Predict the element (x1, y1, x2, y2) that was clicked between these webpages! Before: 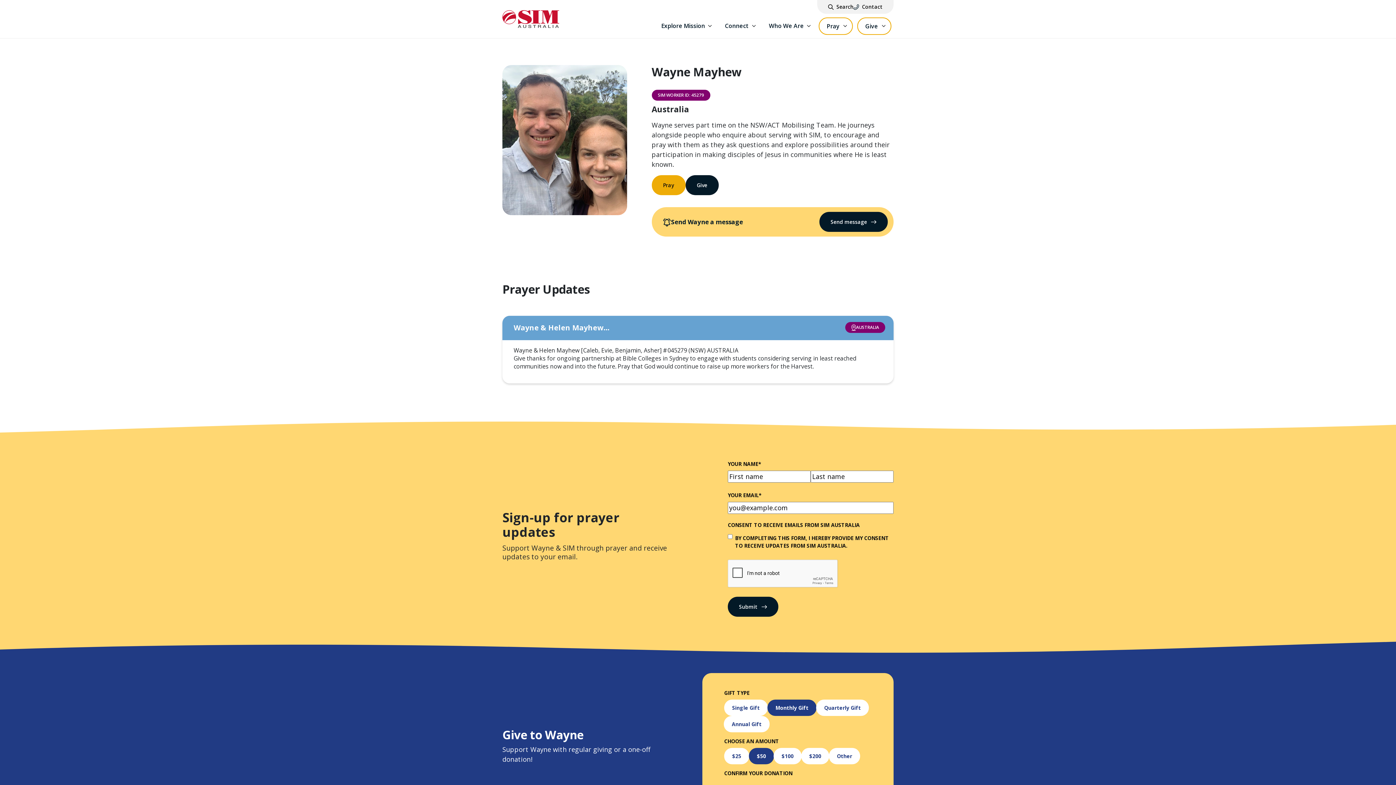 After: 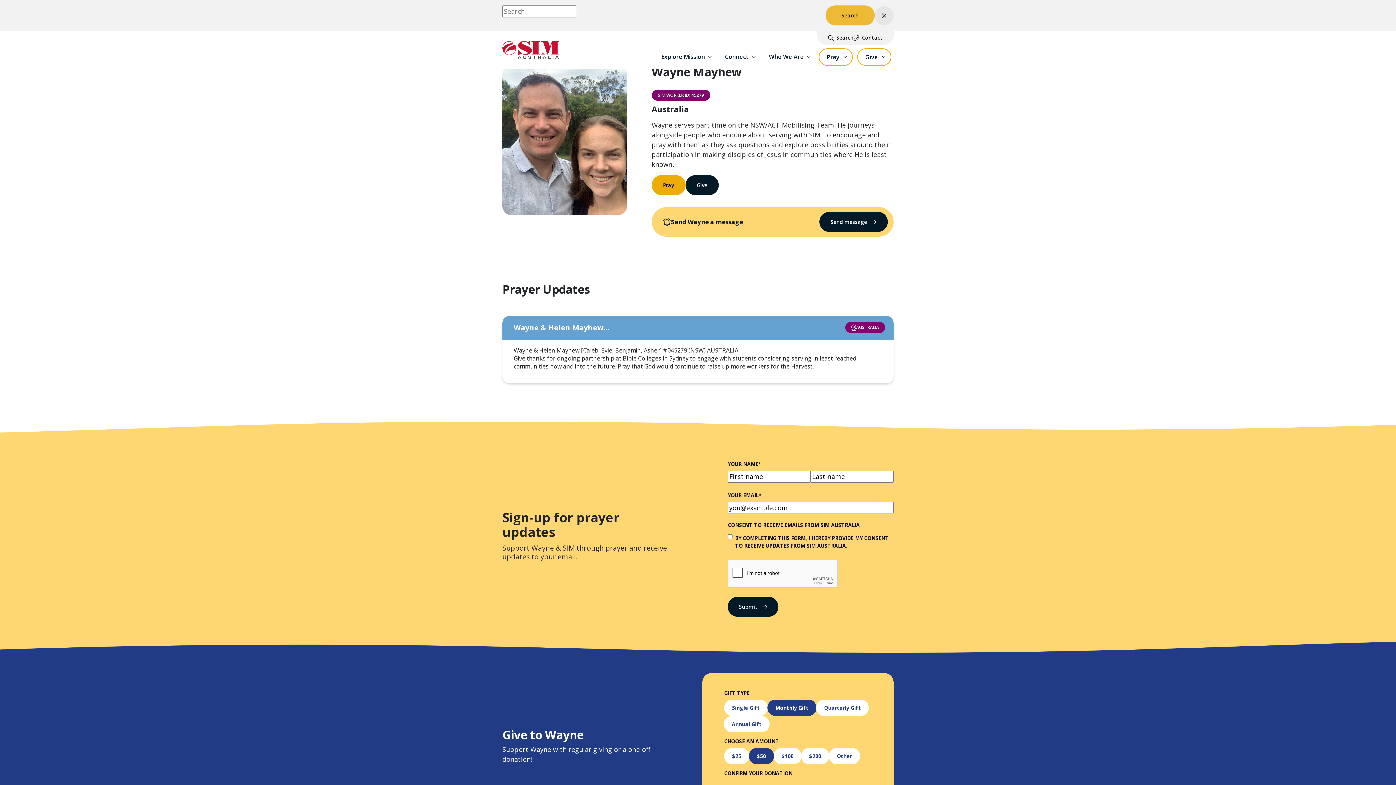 Action: bbox: (828, 3, 853, 10) label: Search